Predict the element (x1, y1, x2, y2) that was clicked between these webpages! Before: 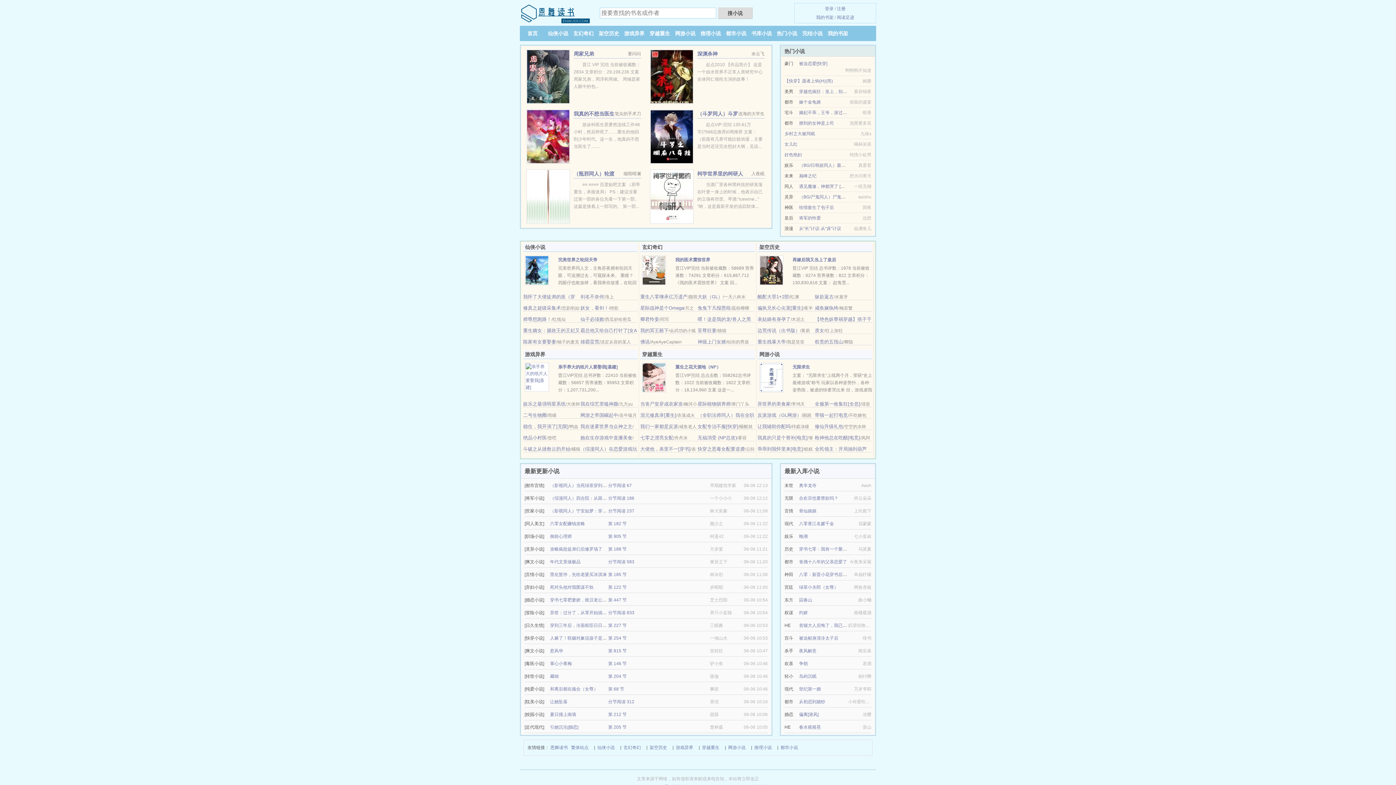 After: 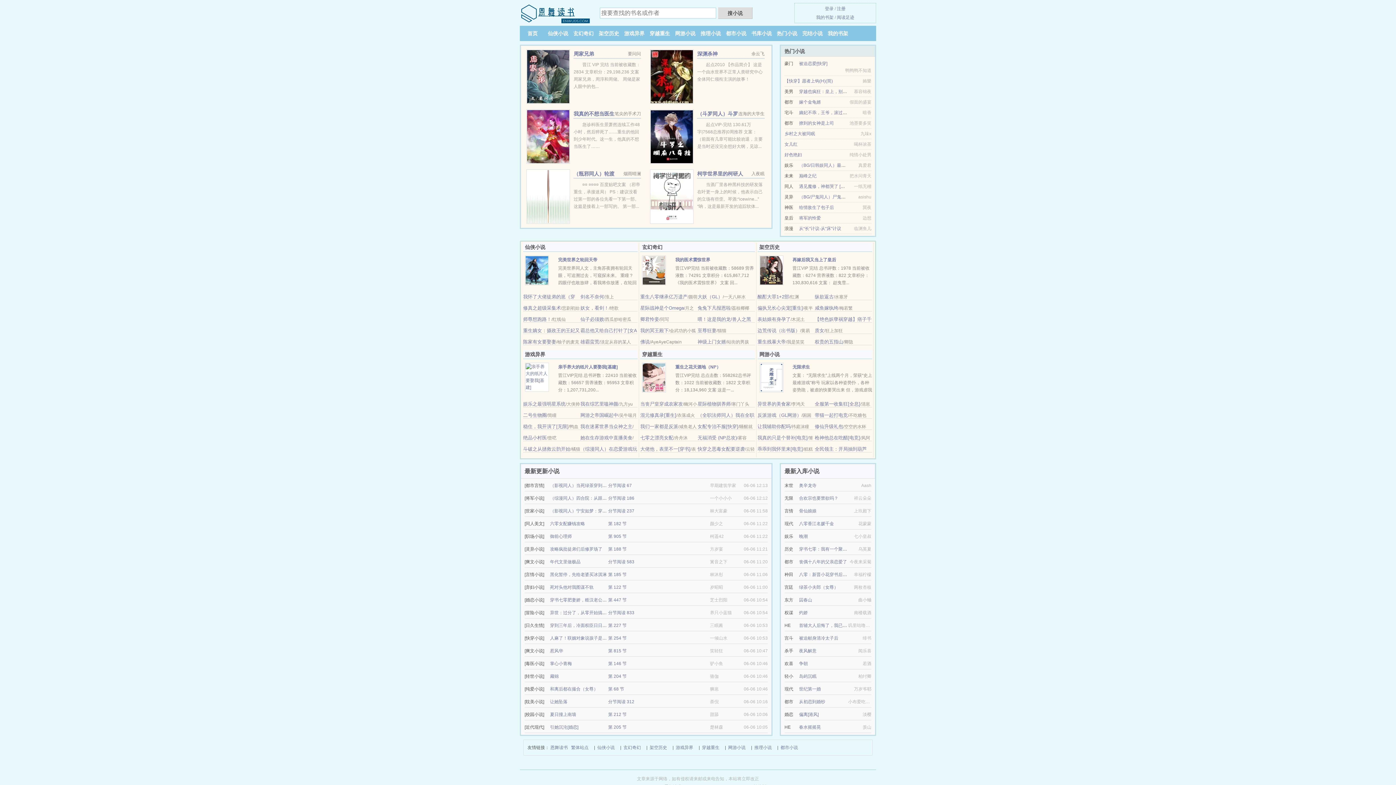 Action: bbox: (799, 110, 851, 115) label: 嫡妃不乖，王爷，滚过来！